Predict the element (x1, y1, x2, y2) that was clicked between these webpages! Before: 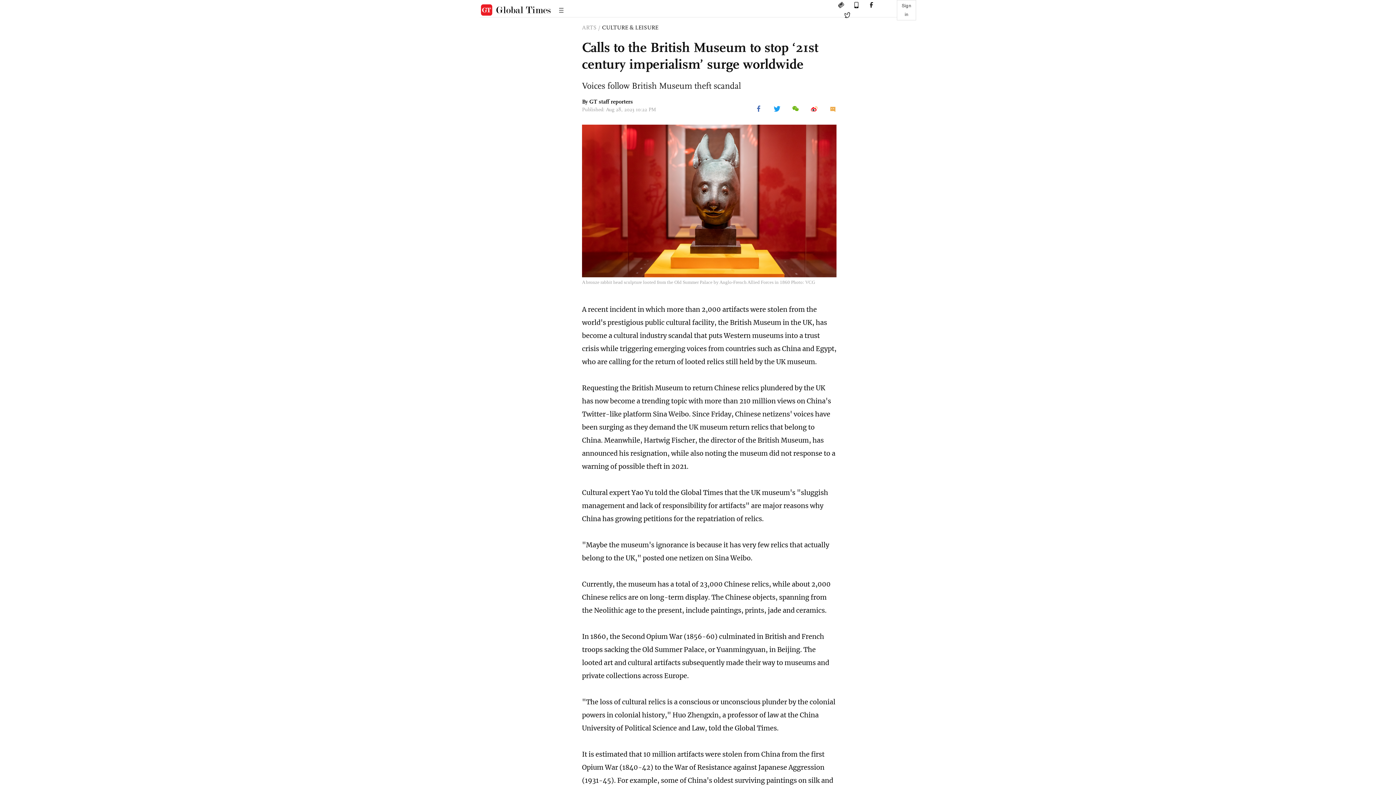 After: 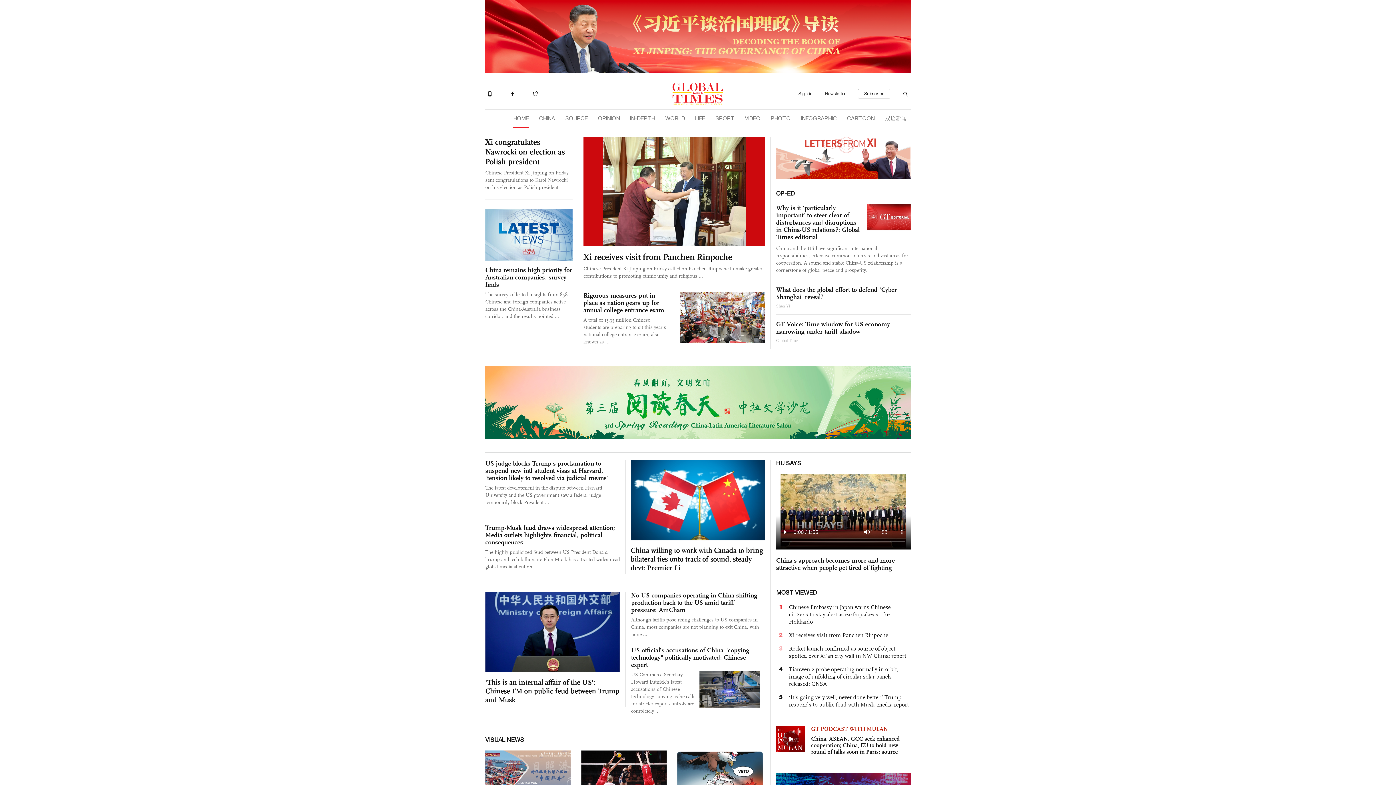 Action: bbox: (480, 4, 552, 16)